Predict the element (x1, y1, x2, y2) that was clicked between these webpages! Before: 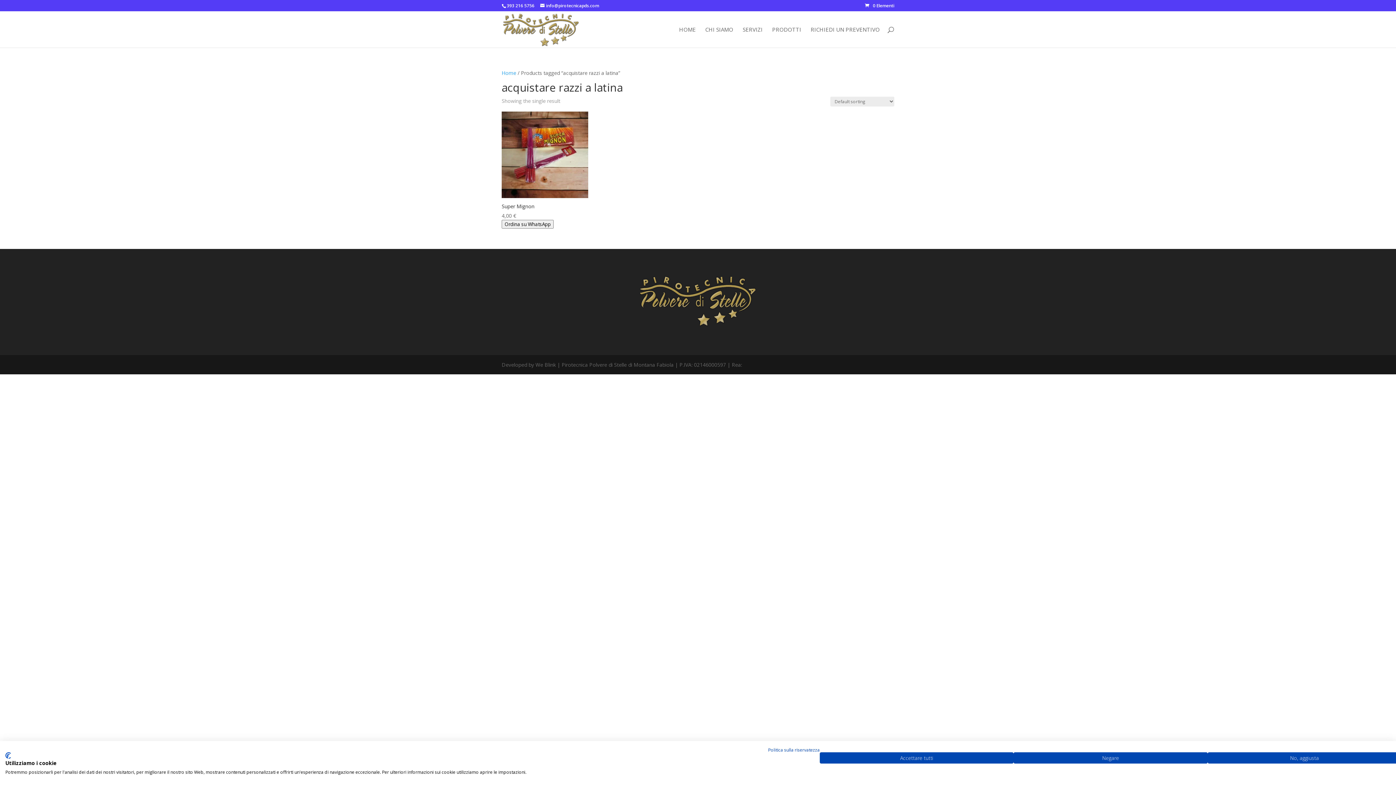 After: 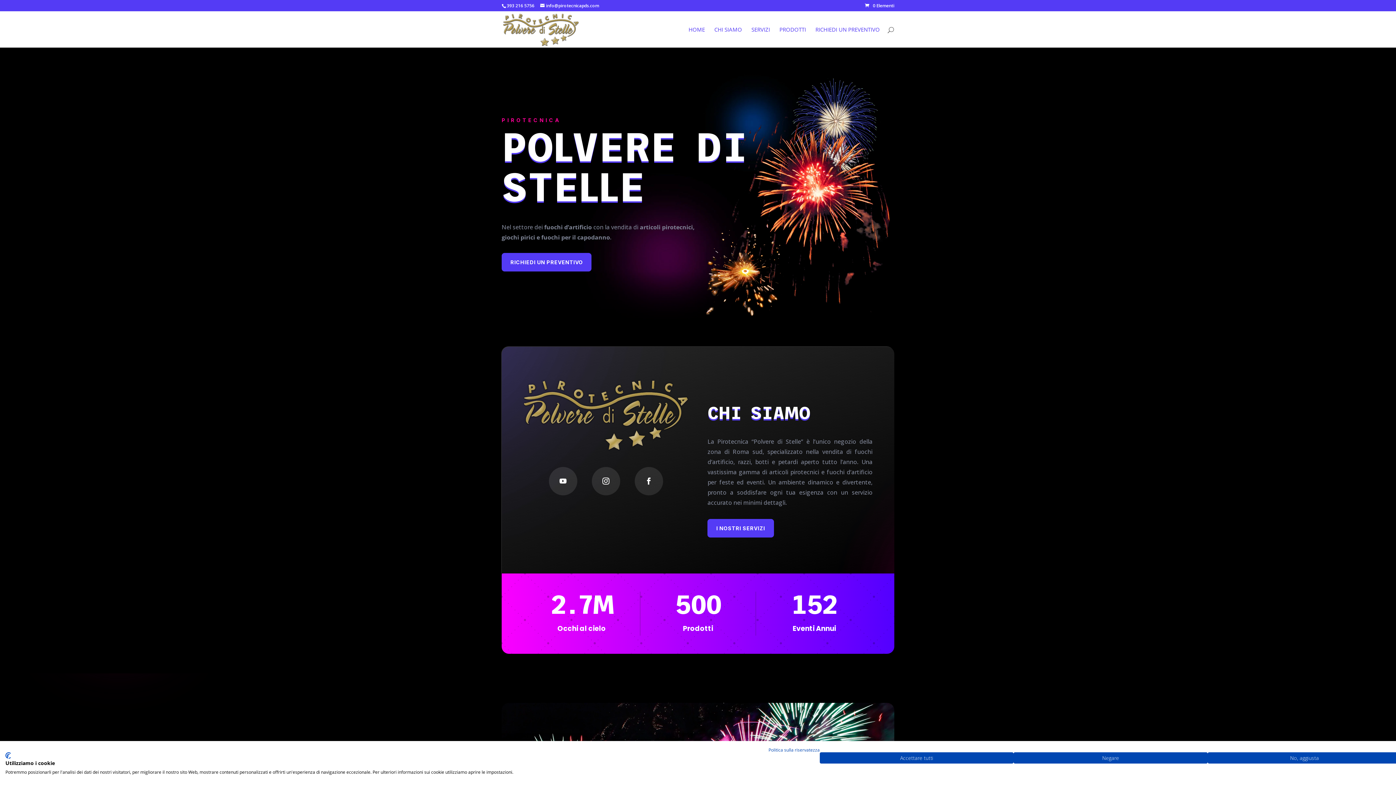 Action: label: Home bbox: (501, 69, 516, 76)